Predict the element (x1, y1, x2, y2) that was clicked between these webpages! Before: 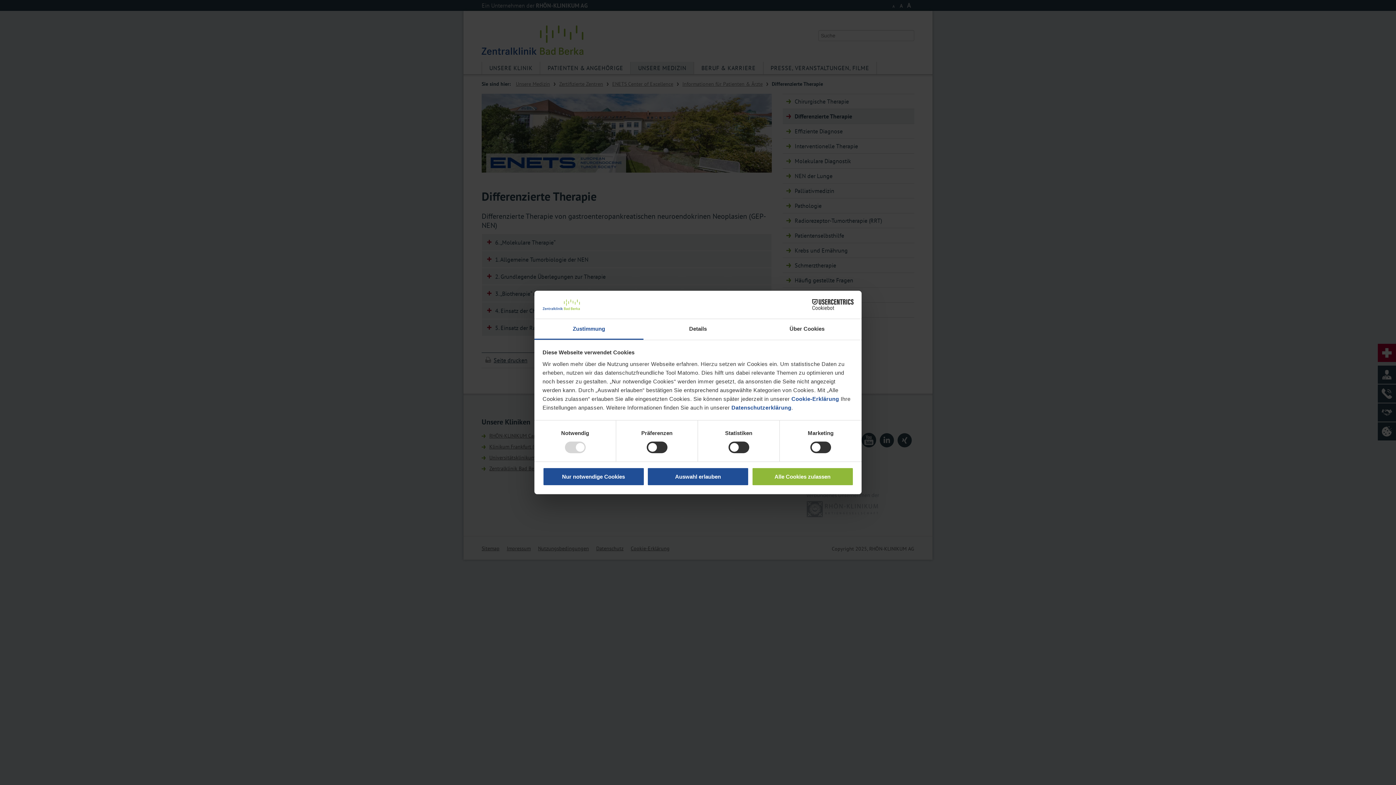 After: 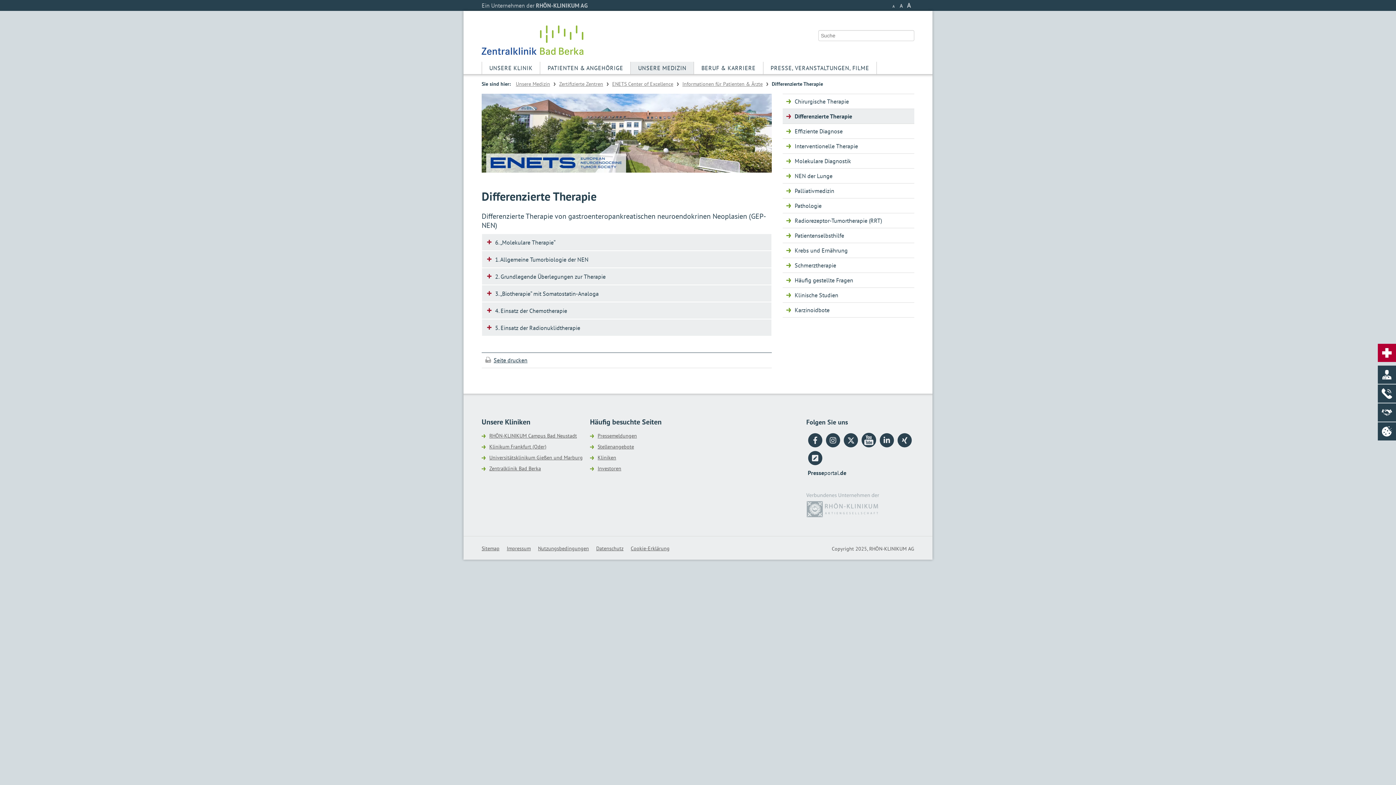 Action: bbox: (751, 467, 853, 486) label: Alle Cookies zulassen